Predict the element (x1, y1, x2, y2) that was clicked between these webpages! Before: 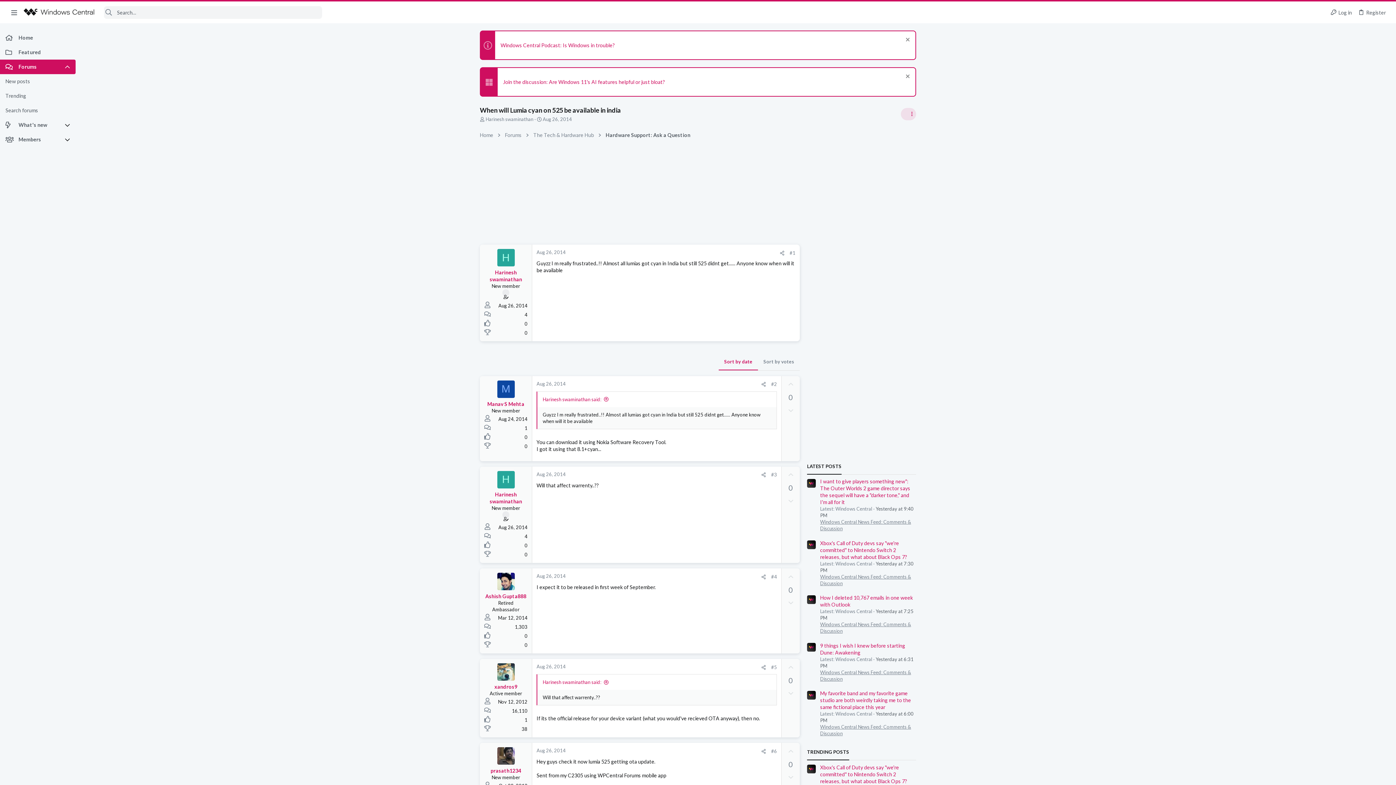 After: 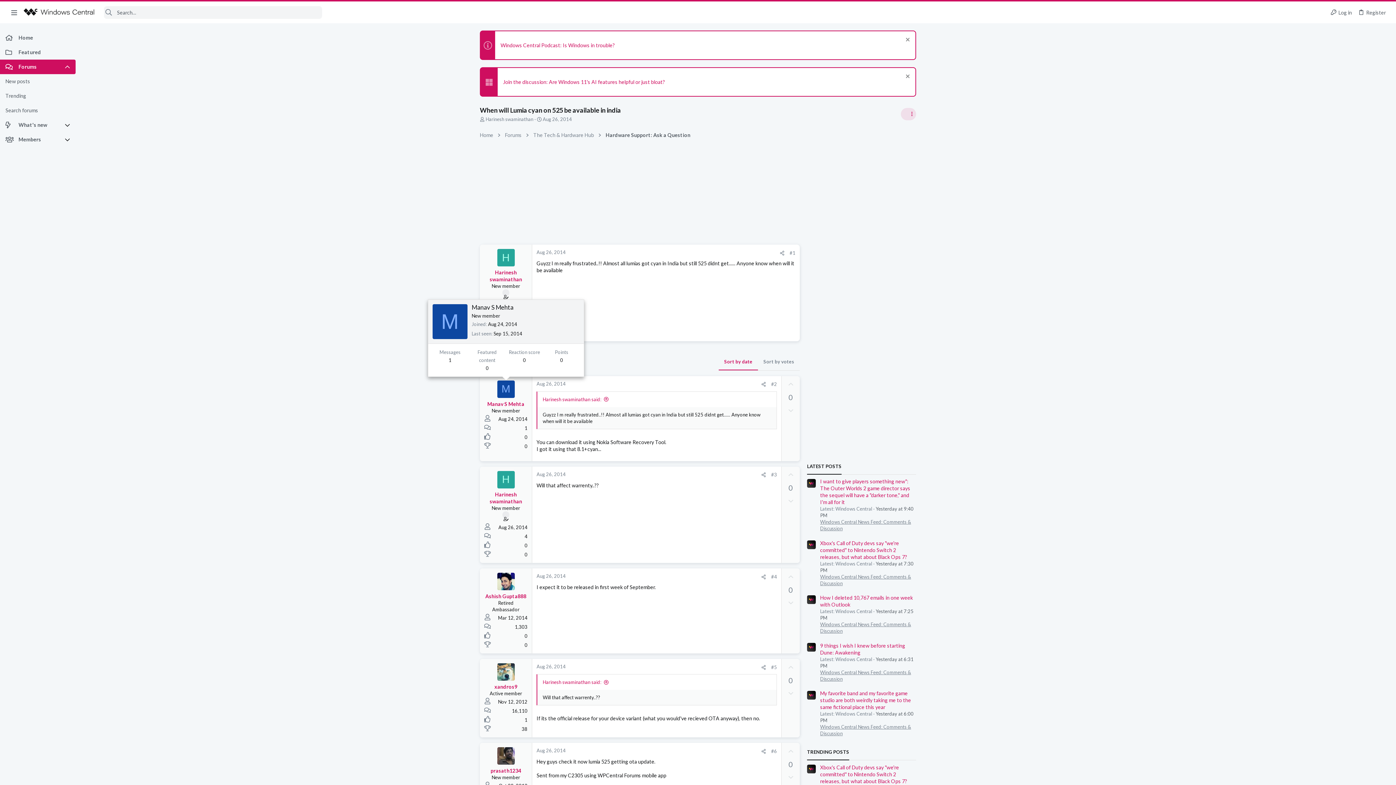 Action: label: M bbox: (497, 380, 514, 398)